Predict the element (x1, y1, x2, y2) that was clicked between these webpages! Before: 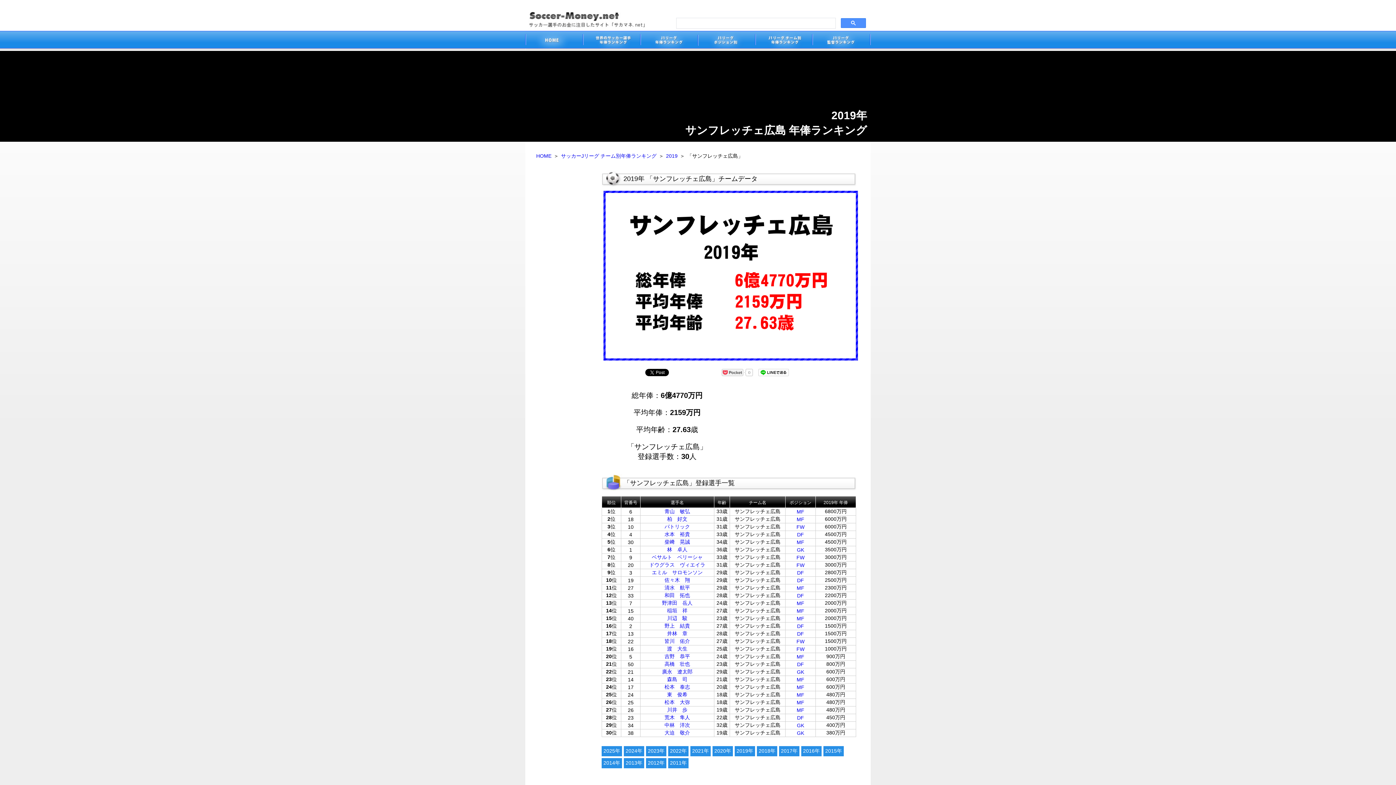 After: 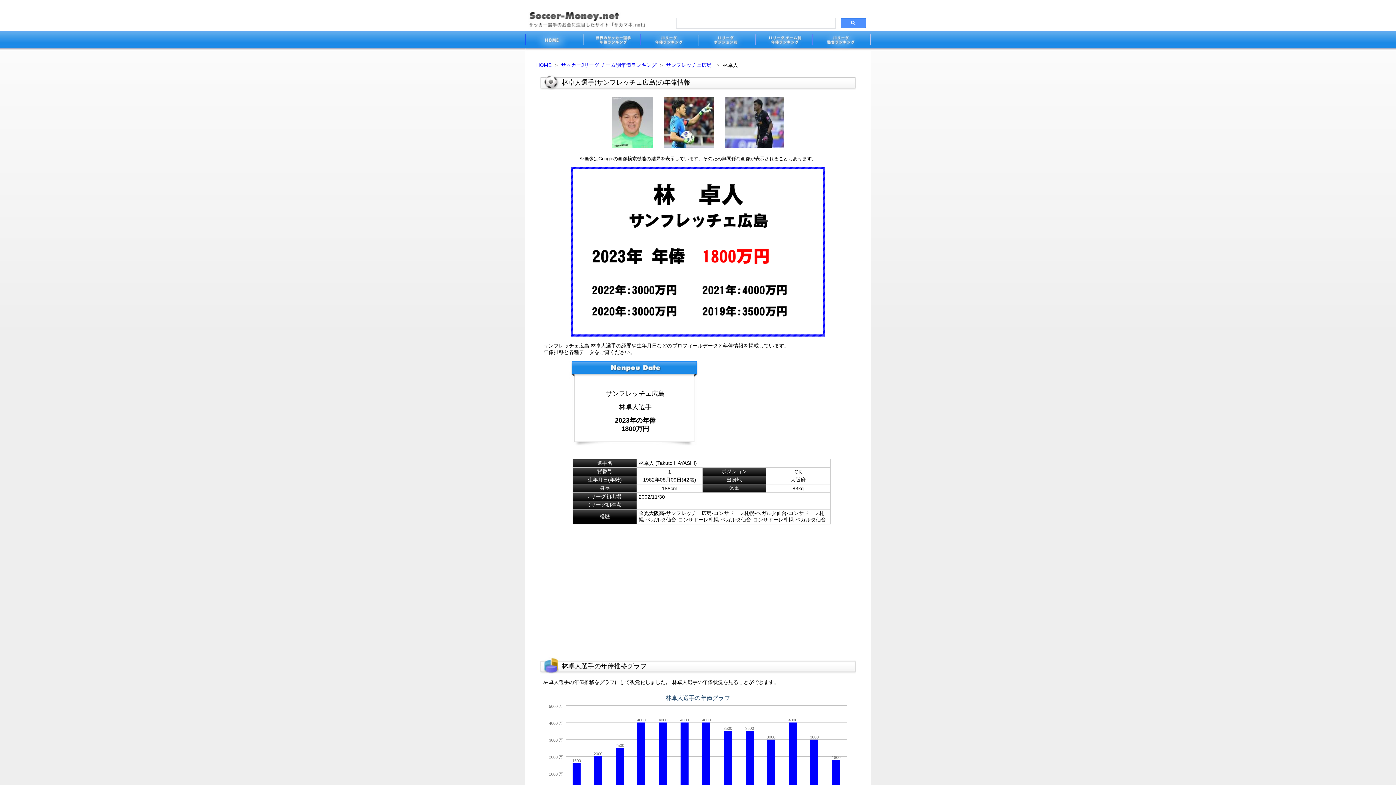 Action: bbox: (667, 546, 687, 552) label: 林　卓人